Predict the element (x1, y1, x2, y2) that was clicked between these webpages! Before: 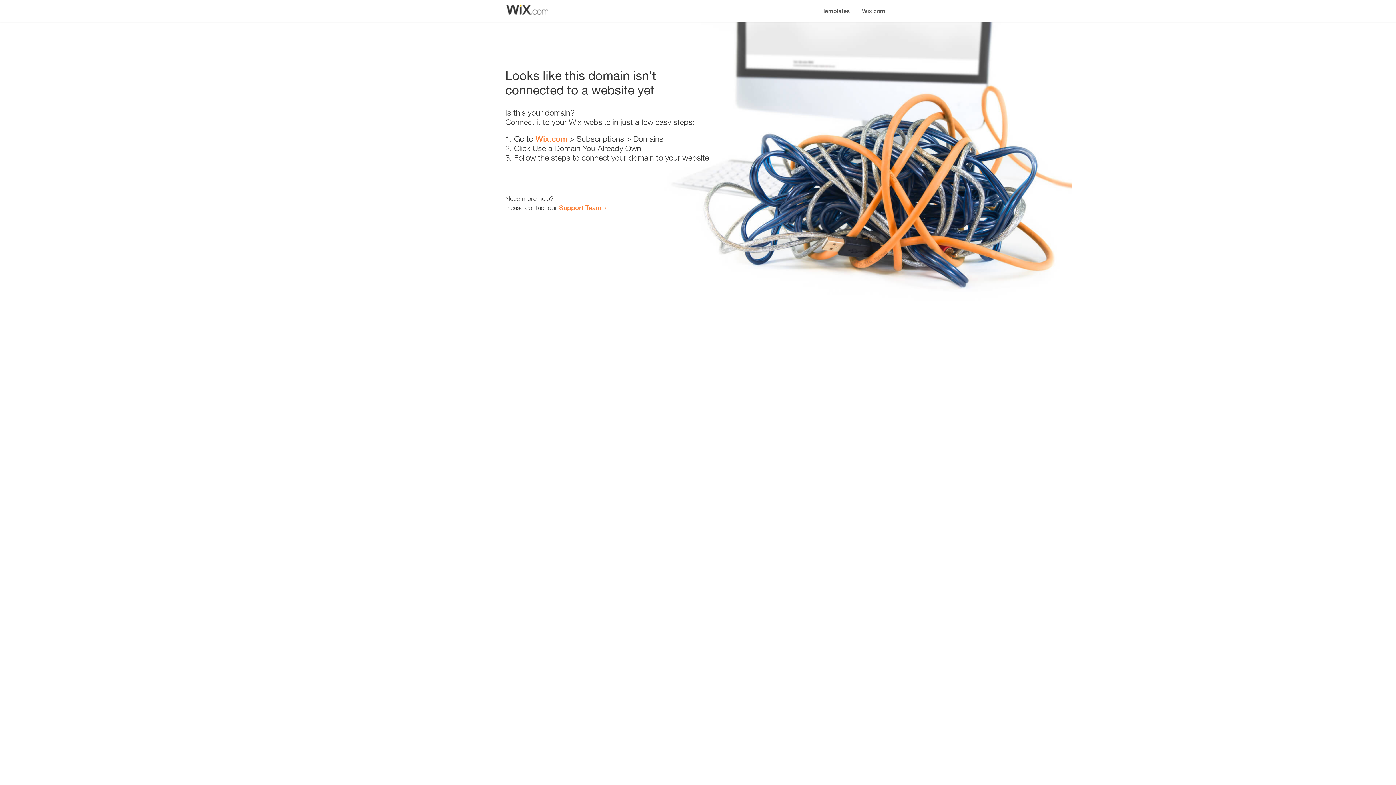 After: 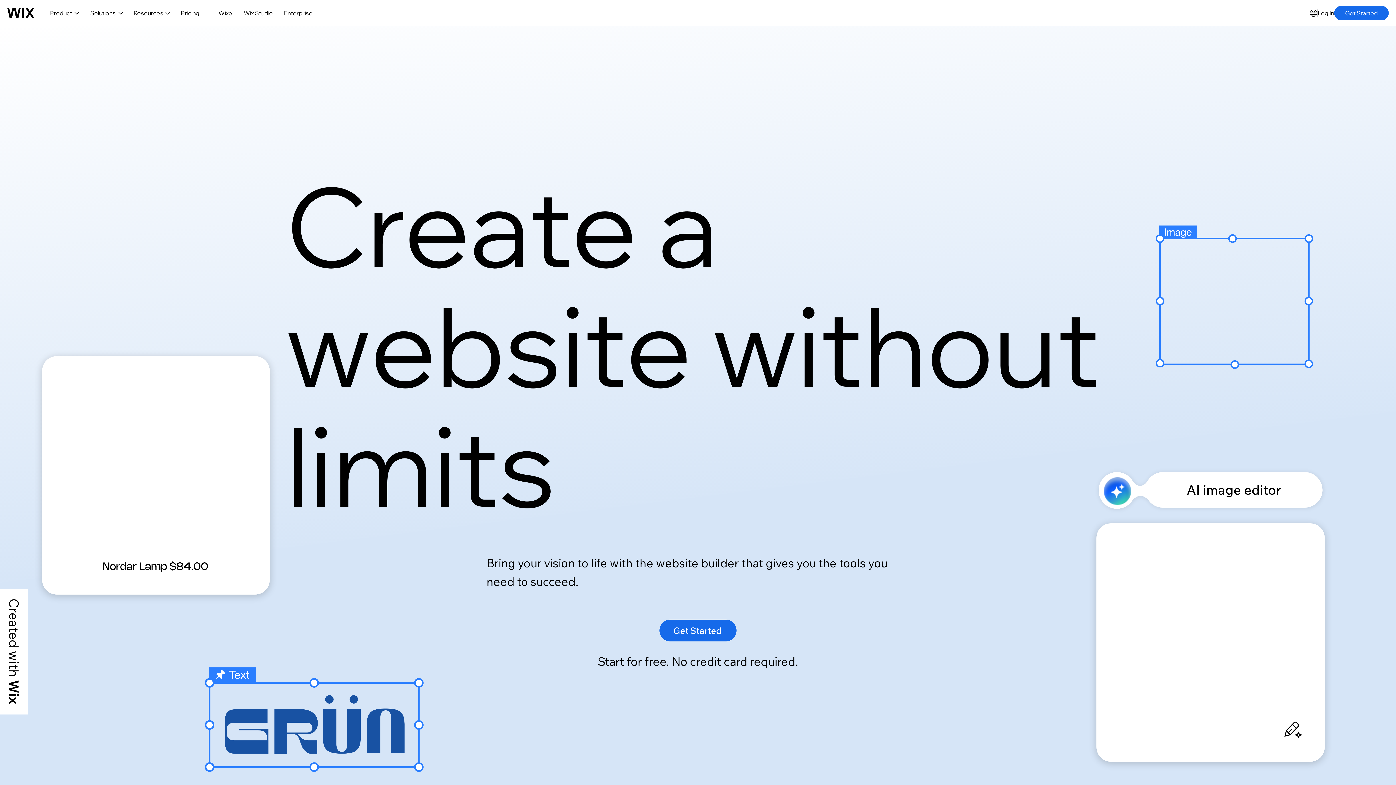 Action: bbox: (856, 0, 890, 14) label: Wix.com